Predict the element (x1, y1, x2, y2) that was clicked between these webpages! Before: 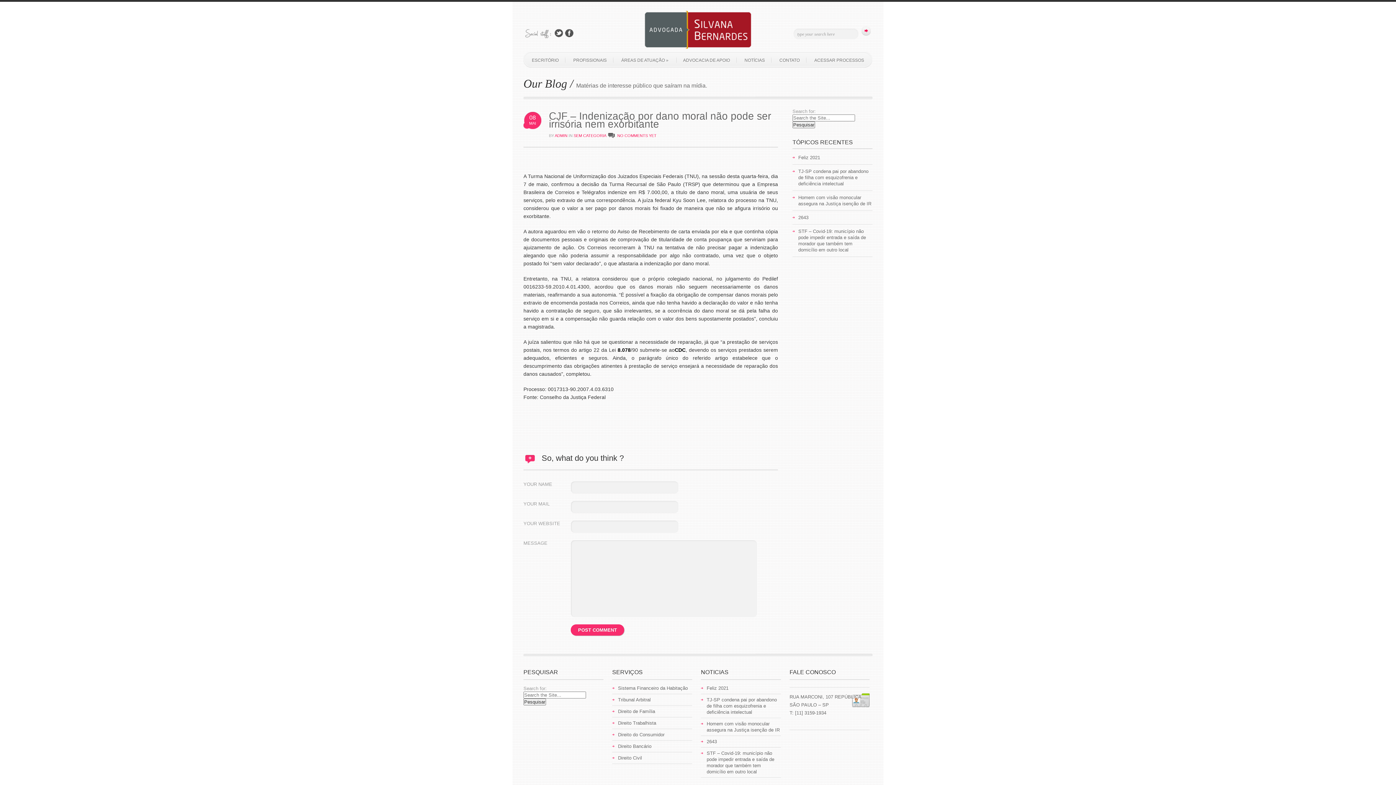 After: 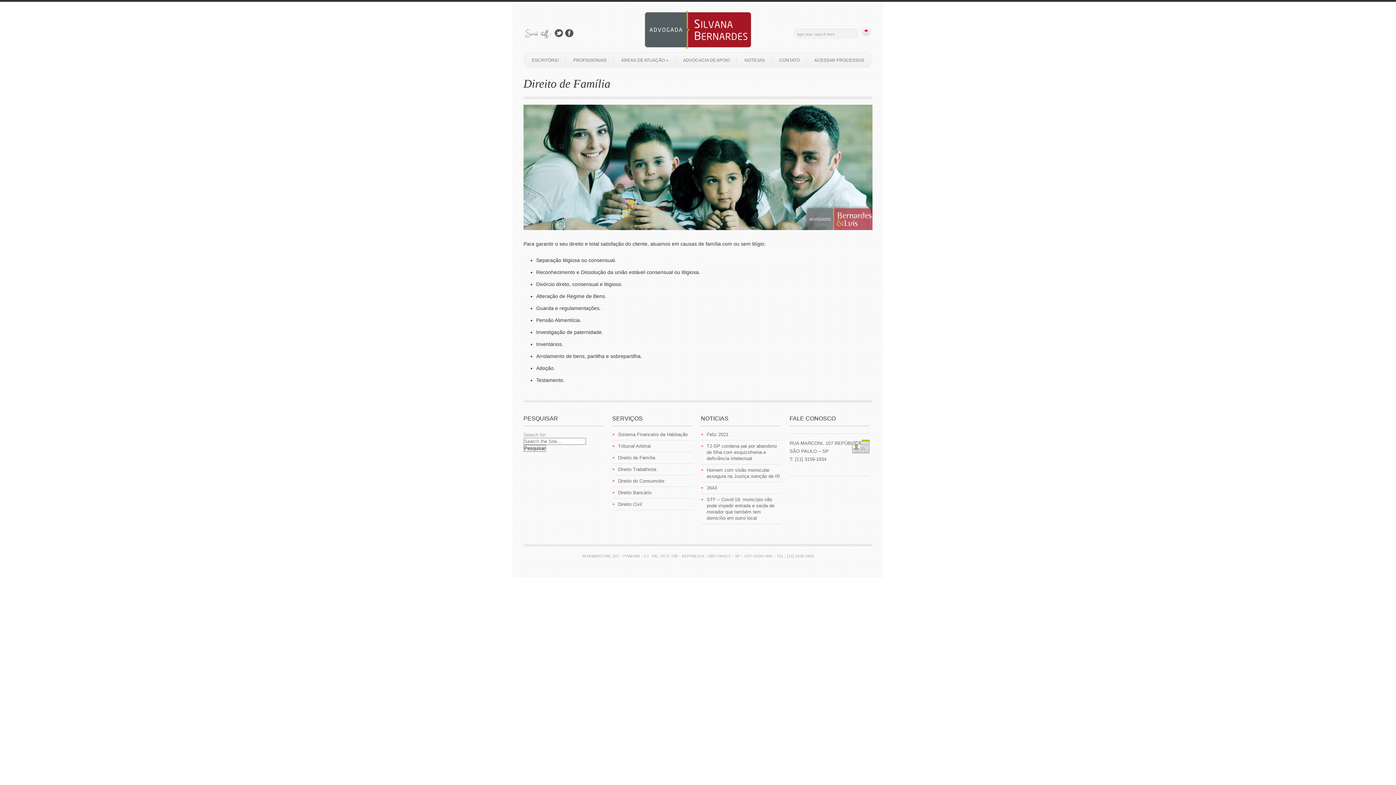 Action: label: Direito de Família bbox: (618, 709, 655, 714)